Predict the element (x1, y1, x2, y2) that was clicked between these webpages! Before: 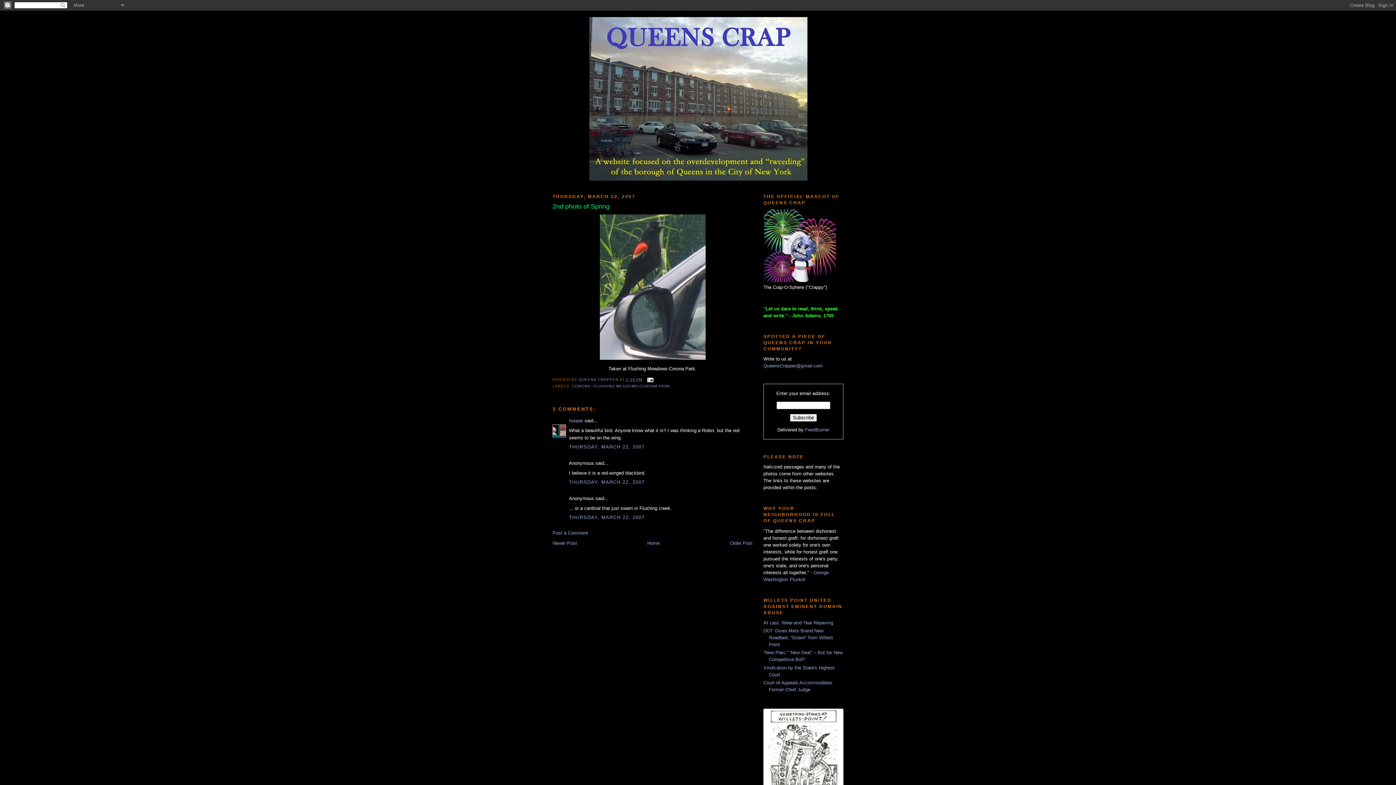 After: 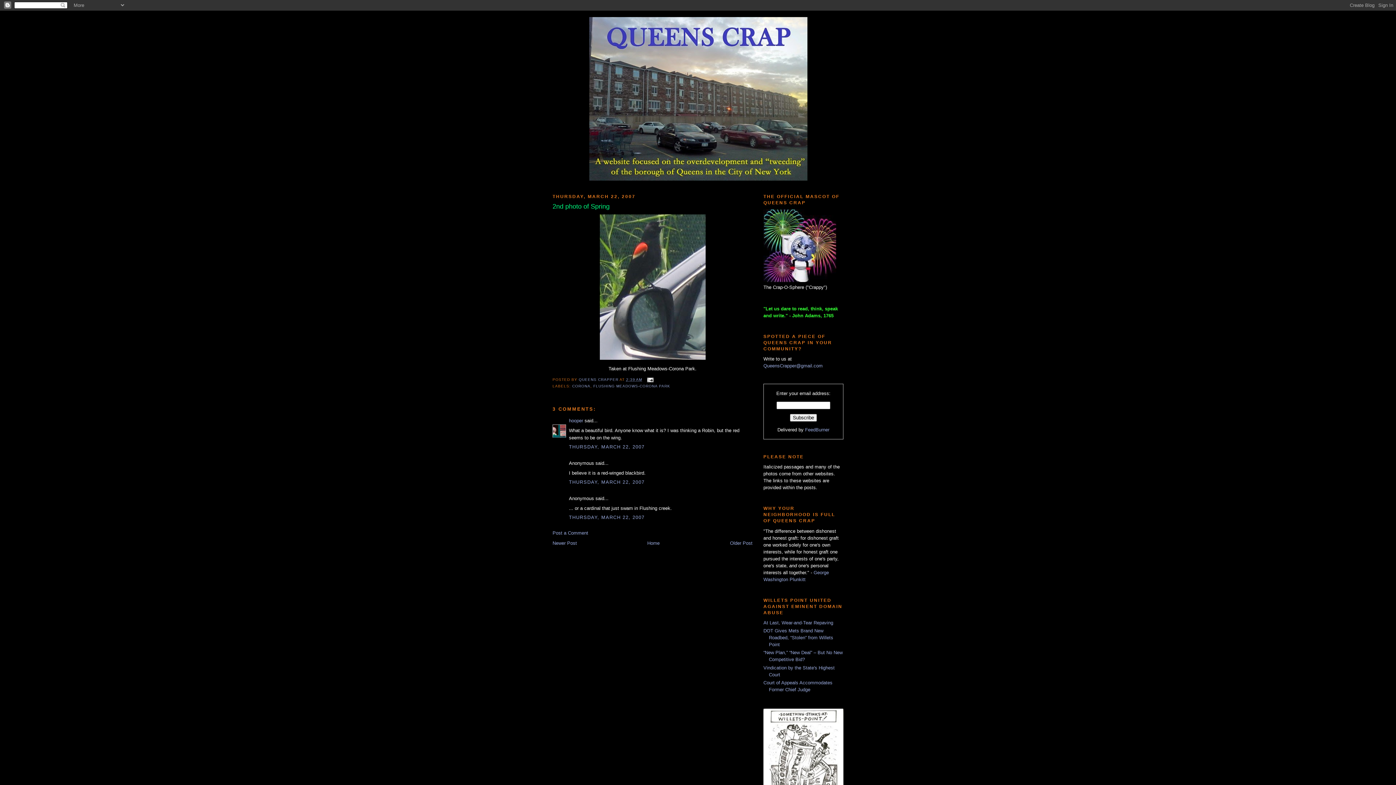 Action: bbox: (626, 377, 642, 381) label: 2:39 AM